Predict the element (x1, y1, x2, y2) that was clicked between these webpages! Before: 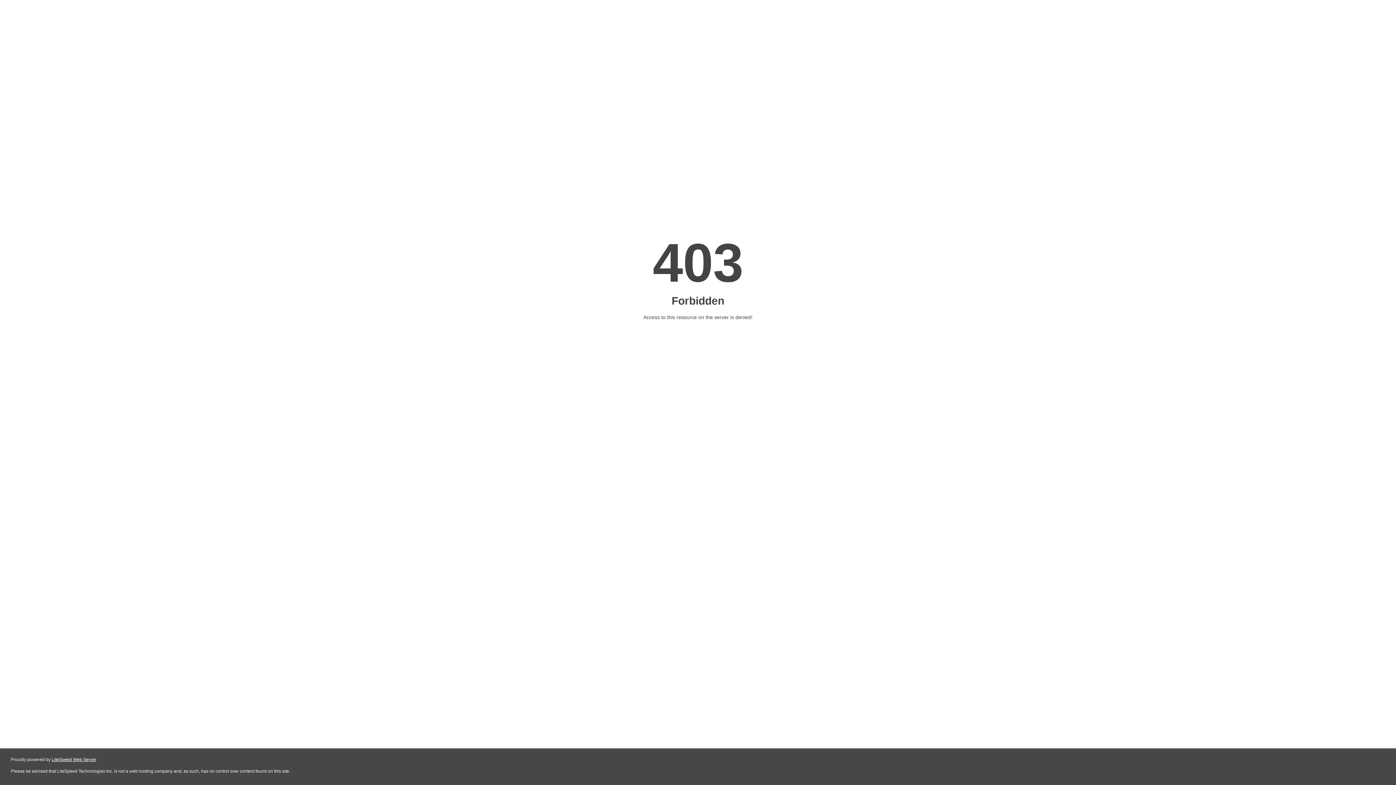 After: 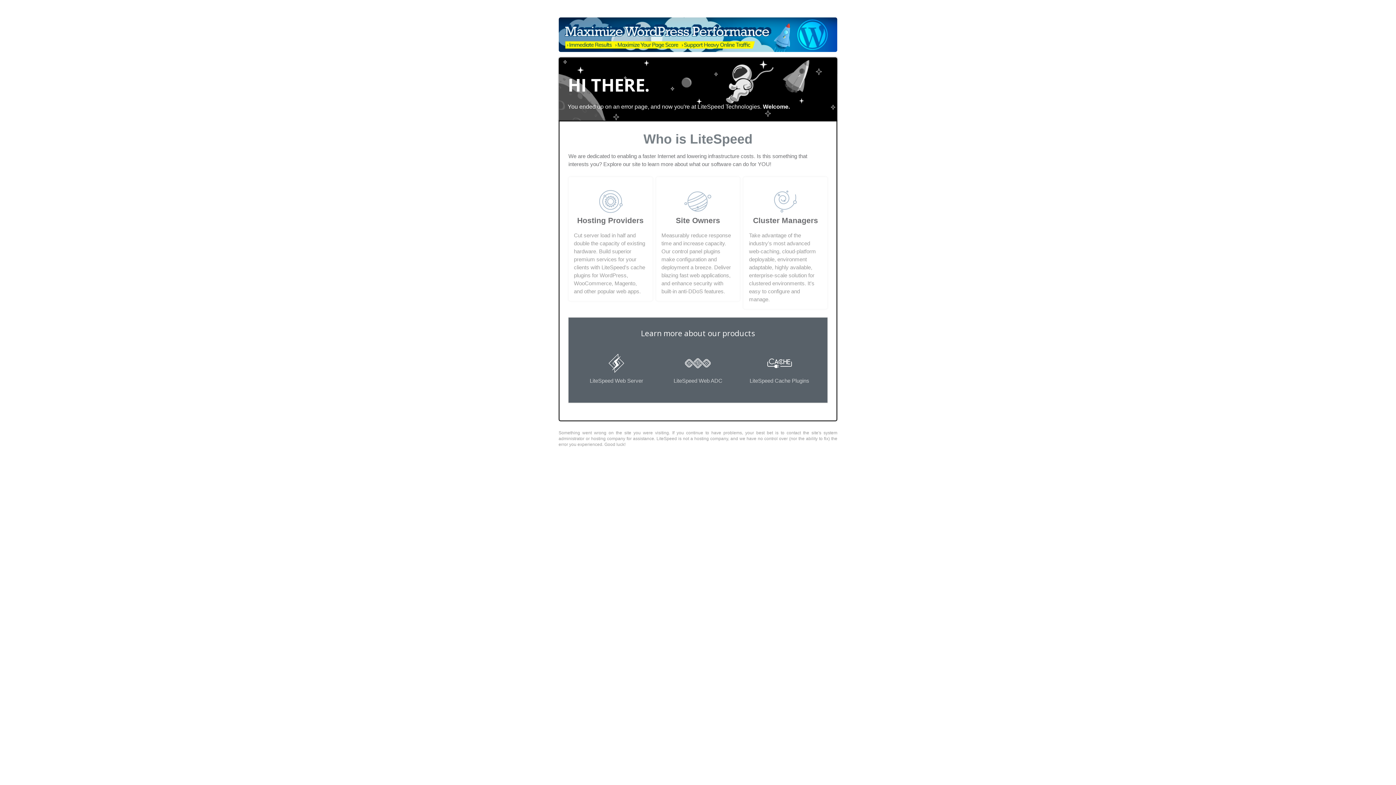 Action: label: LiteSpeed Web Server bbox: (51, 757, 96, 762)